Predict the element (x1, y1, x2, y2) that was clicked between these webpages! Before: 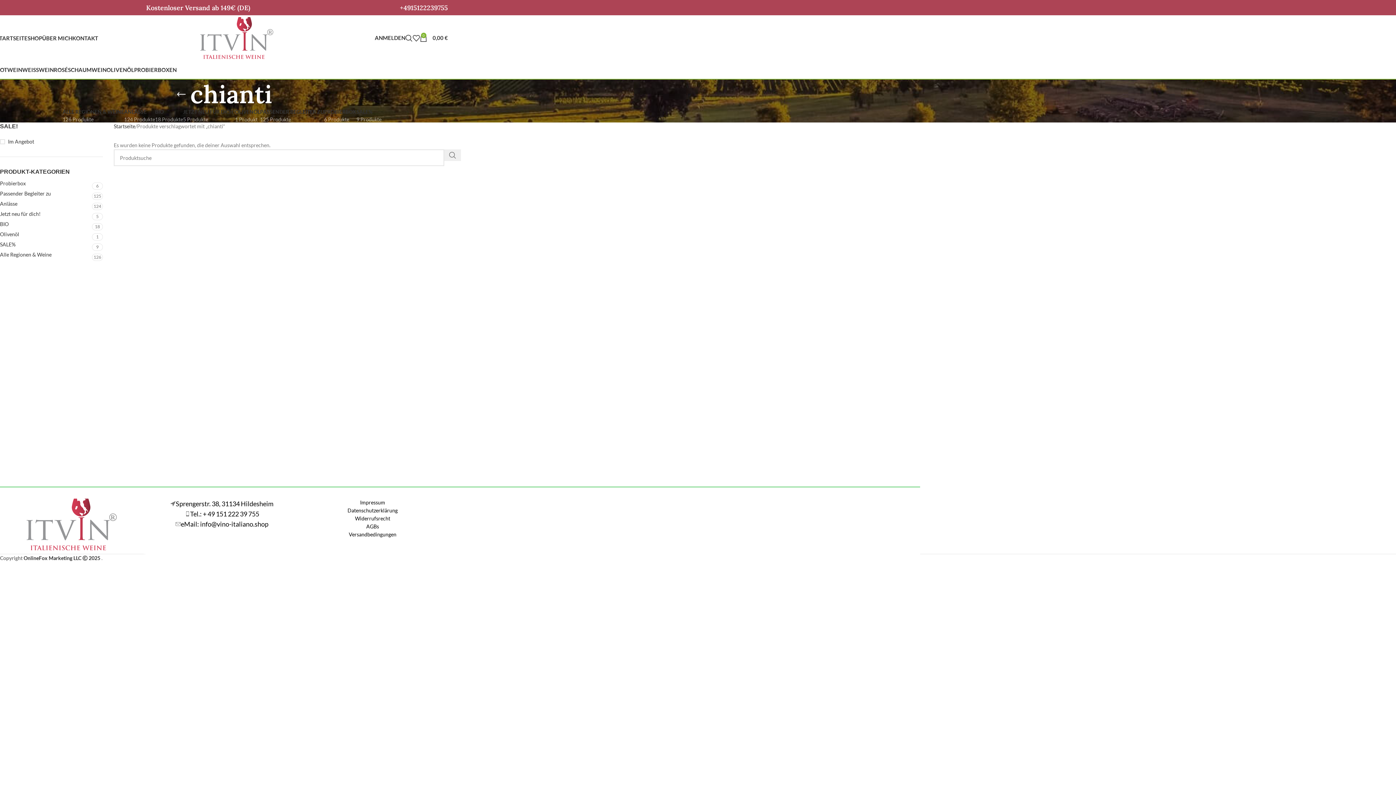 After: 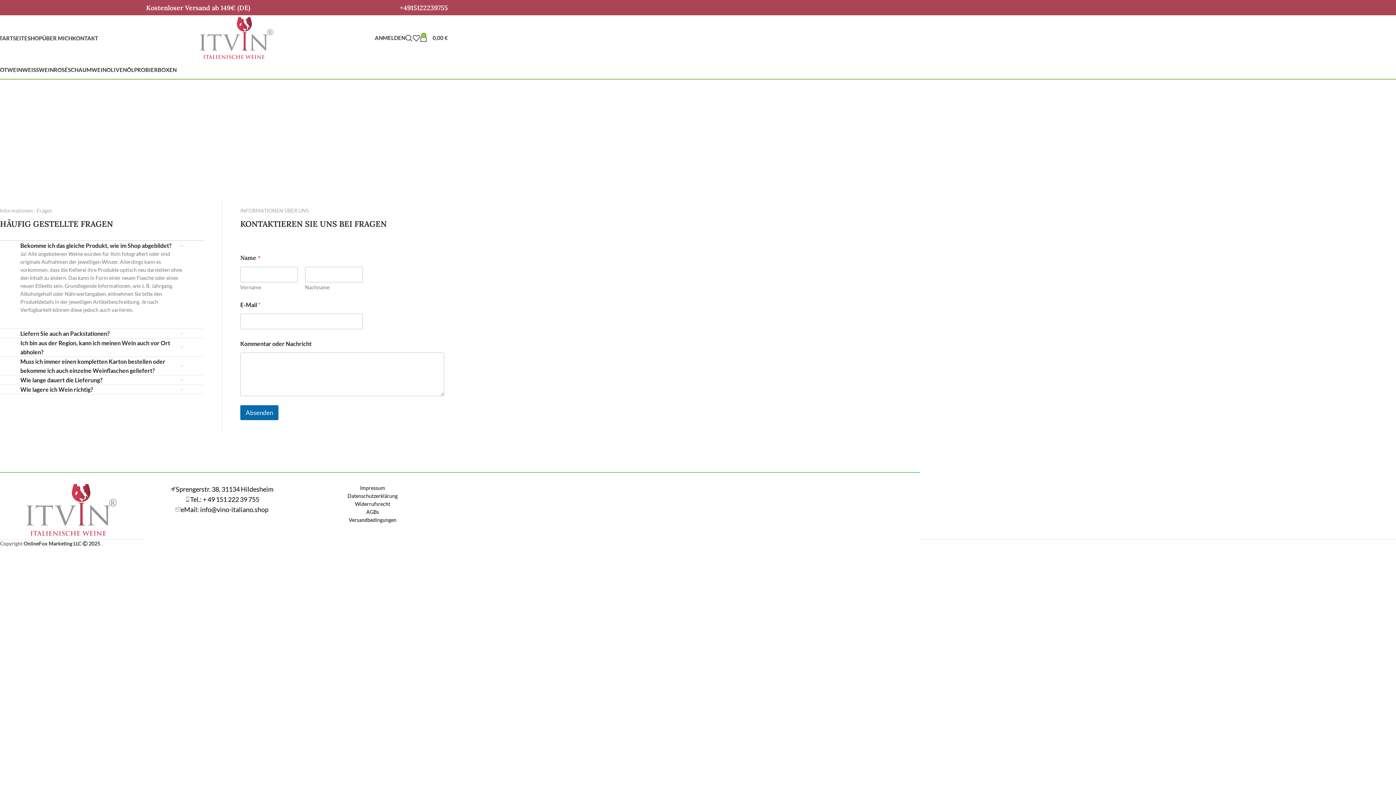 Action: bbox: (72, 30, 98, 45) label: KONTAKT